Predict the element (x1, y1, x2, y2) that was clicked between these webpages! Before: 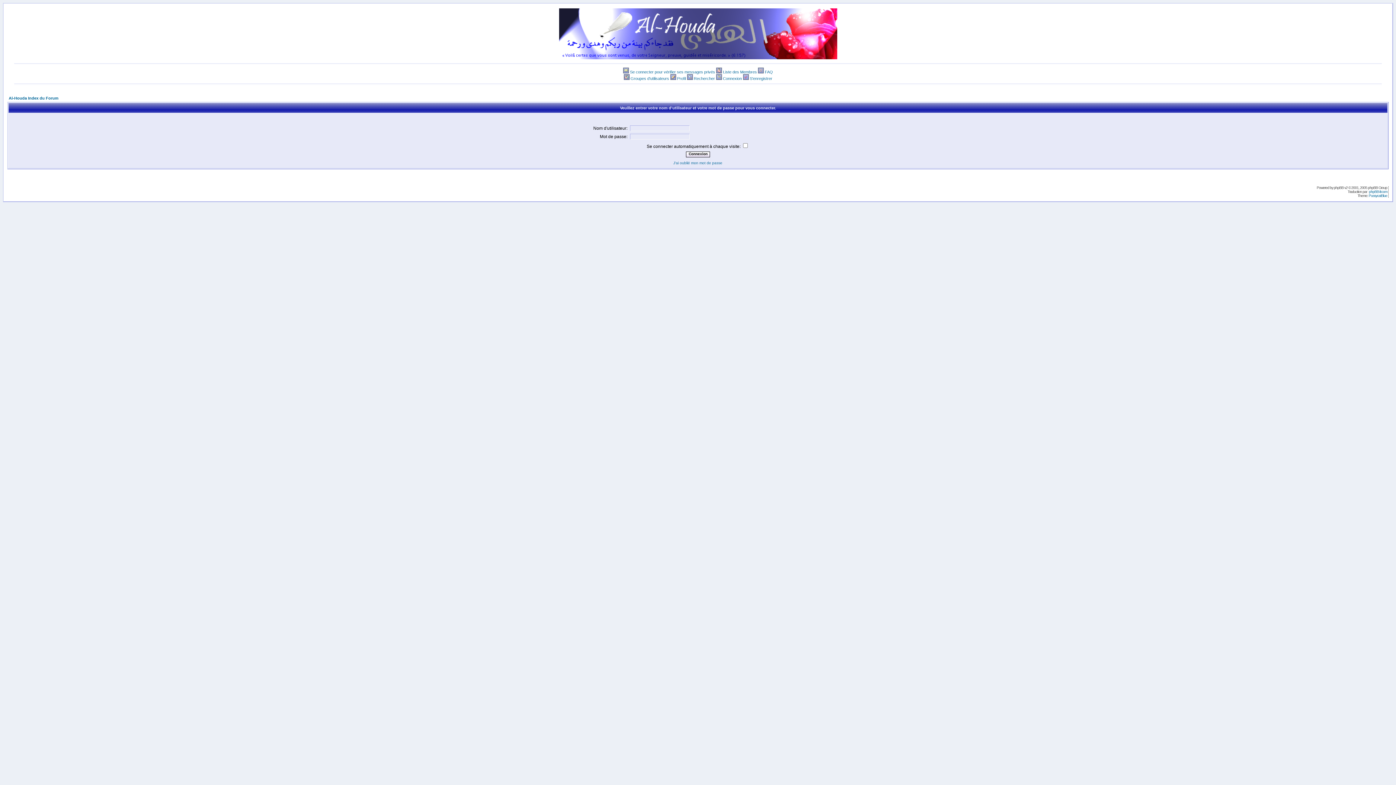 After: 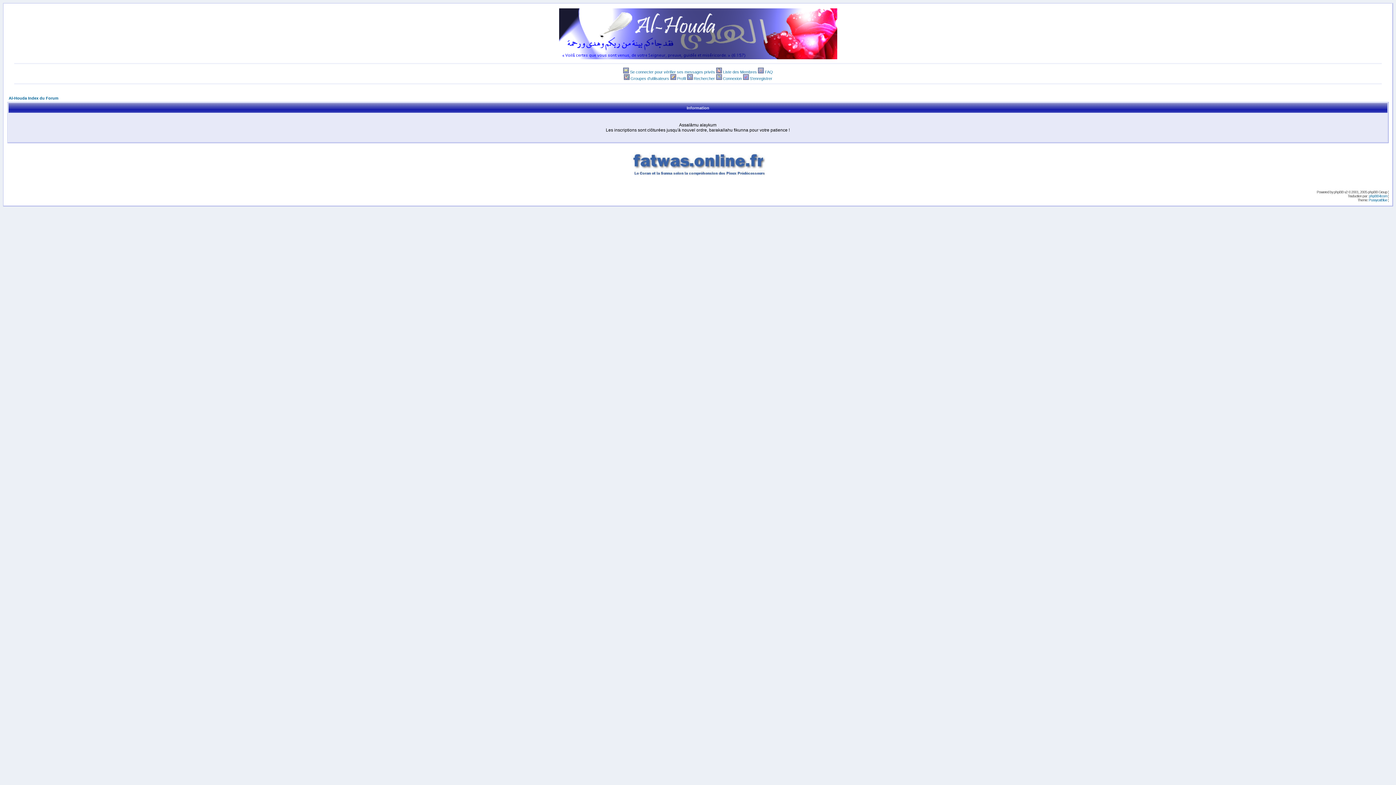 Action: label: S'enregistrer bbox: (750, 76, 772, 80)